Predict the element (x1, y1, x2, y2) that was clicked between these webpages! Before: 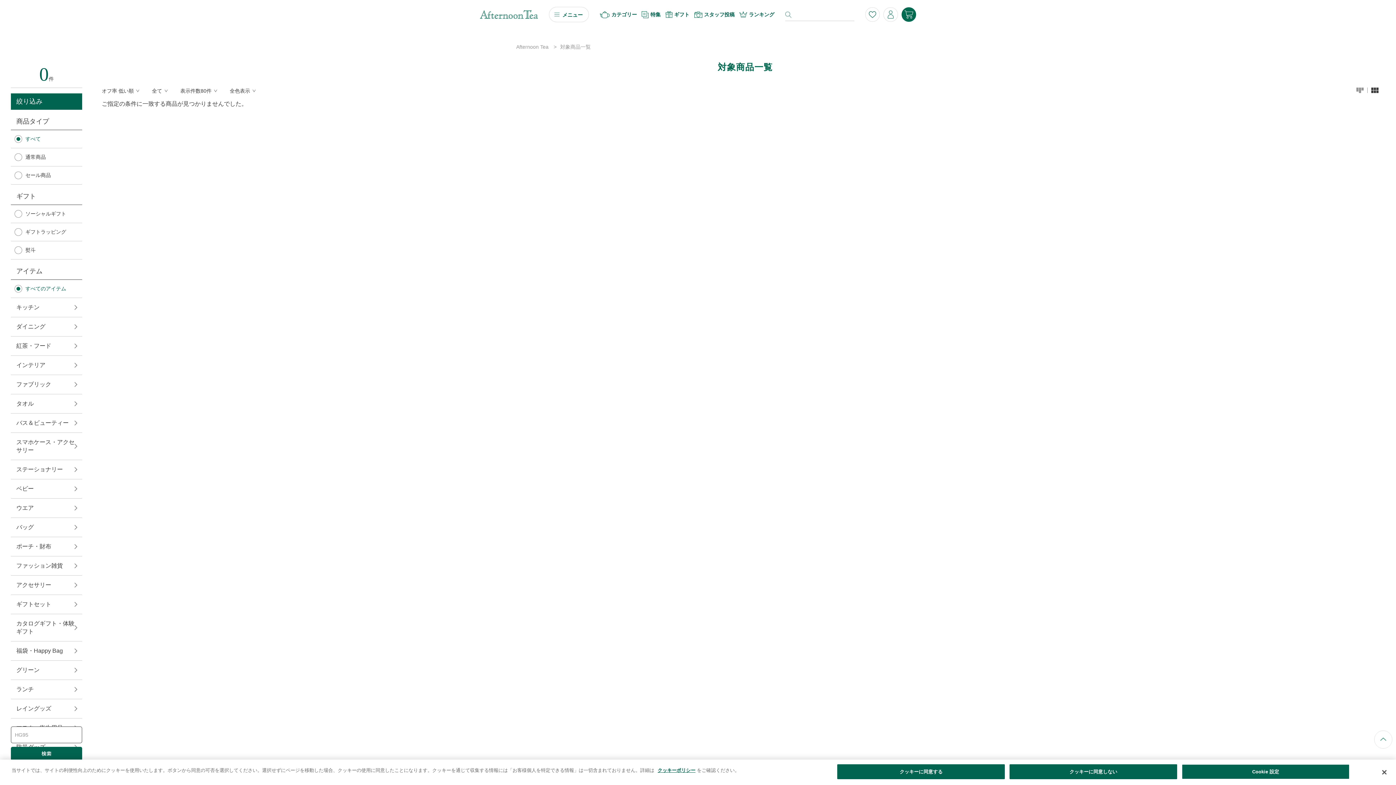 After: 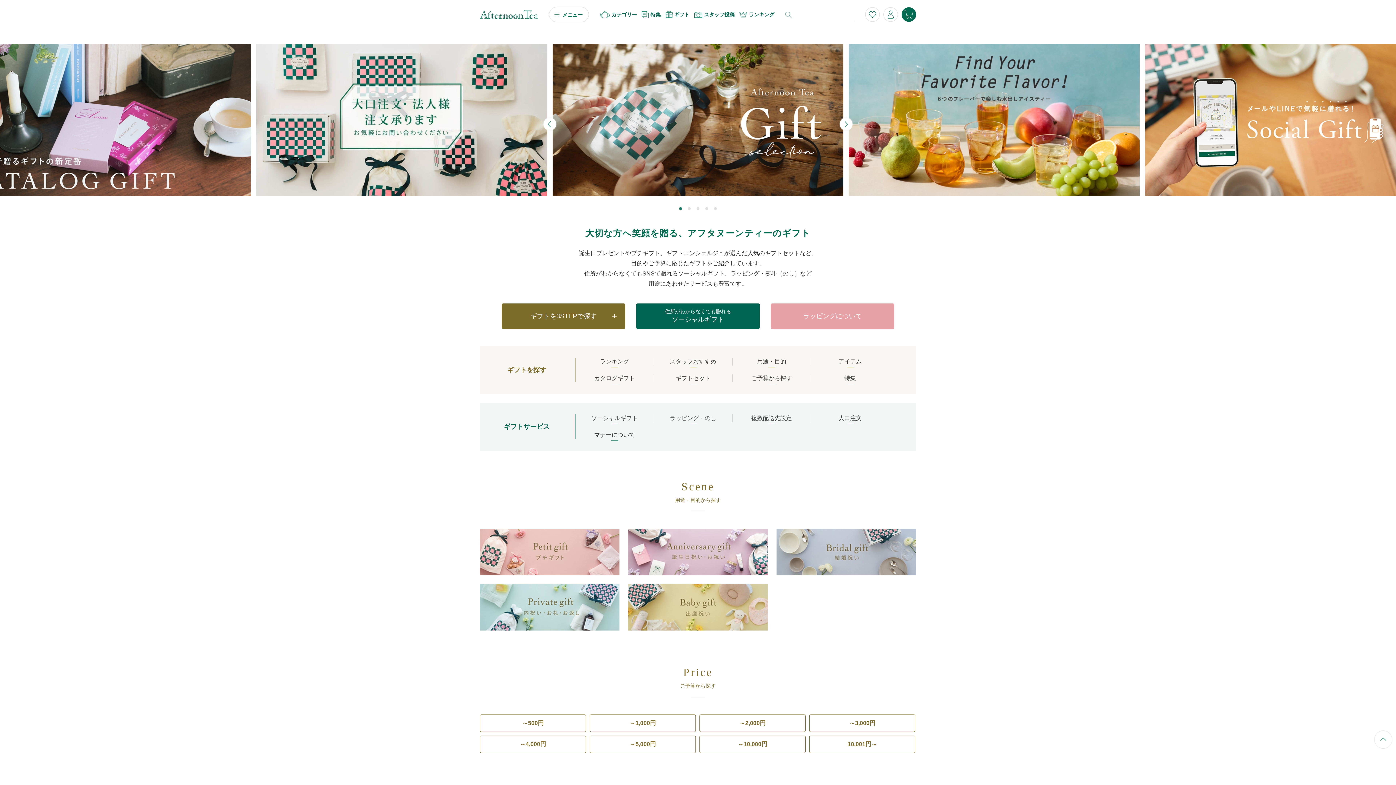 Action: label: ギフト bbox: (665, 11, 689, 18)